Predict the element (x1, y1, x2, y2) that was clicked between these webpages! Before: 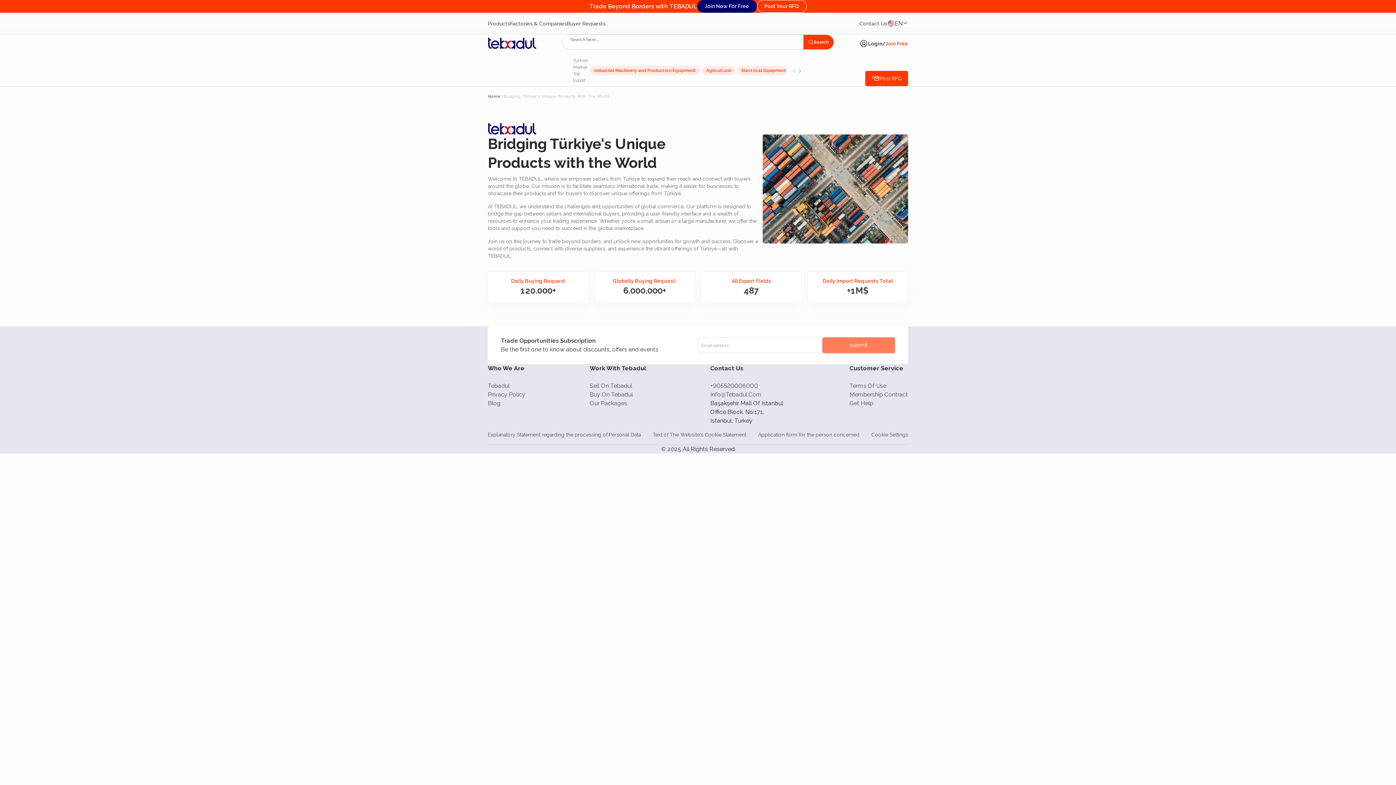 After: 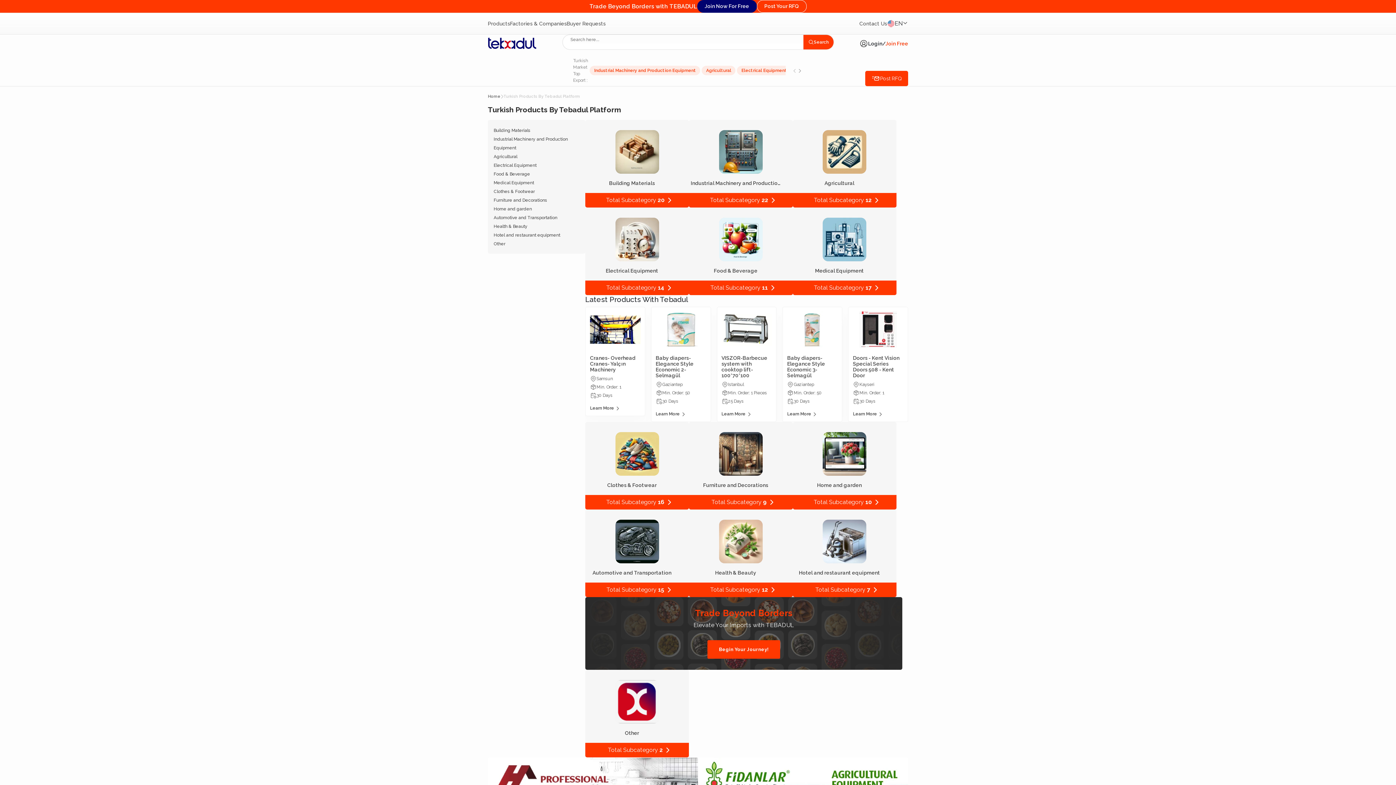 Action: label: Buy On Tebadul bbox: (589, 391, 633, 398)